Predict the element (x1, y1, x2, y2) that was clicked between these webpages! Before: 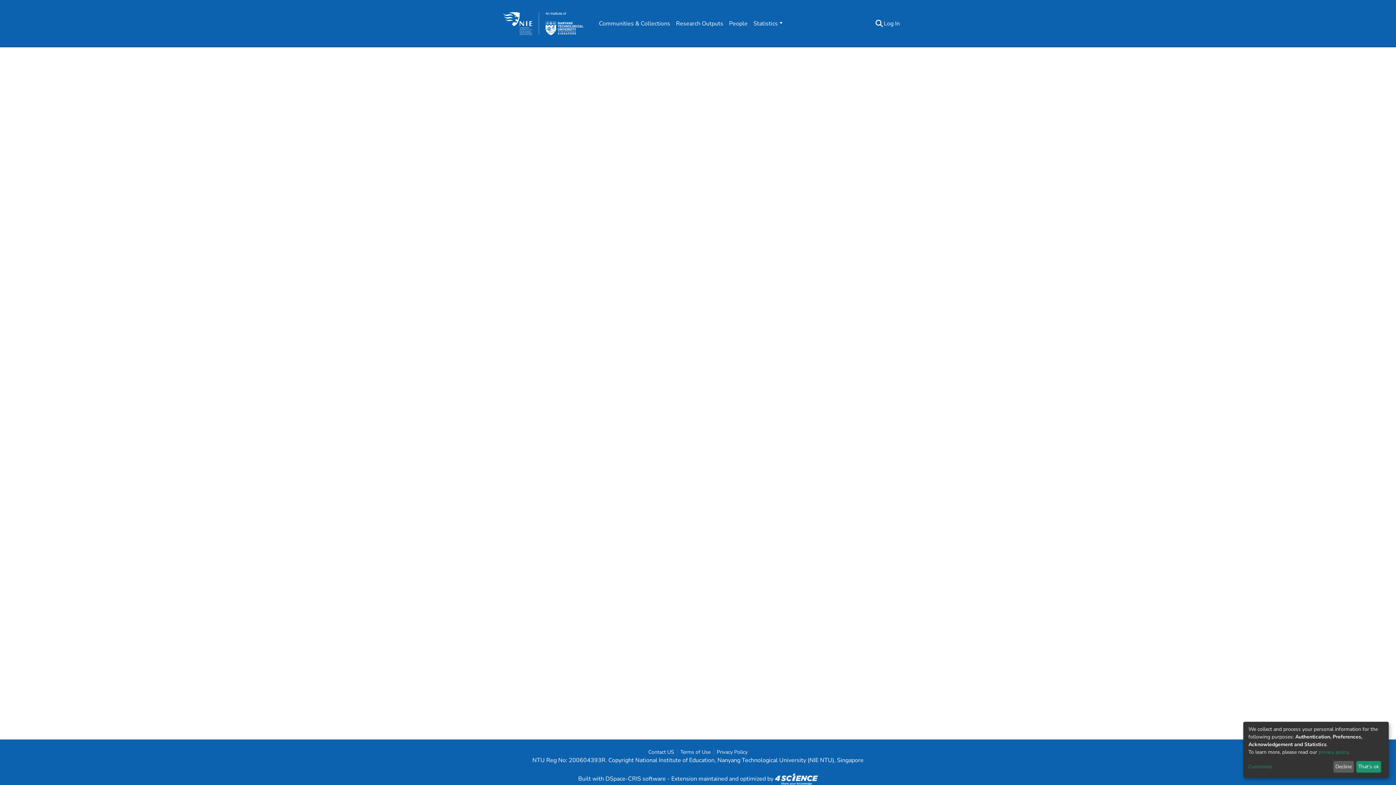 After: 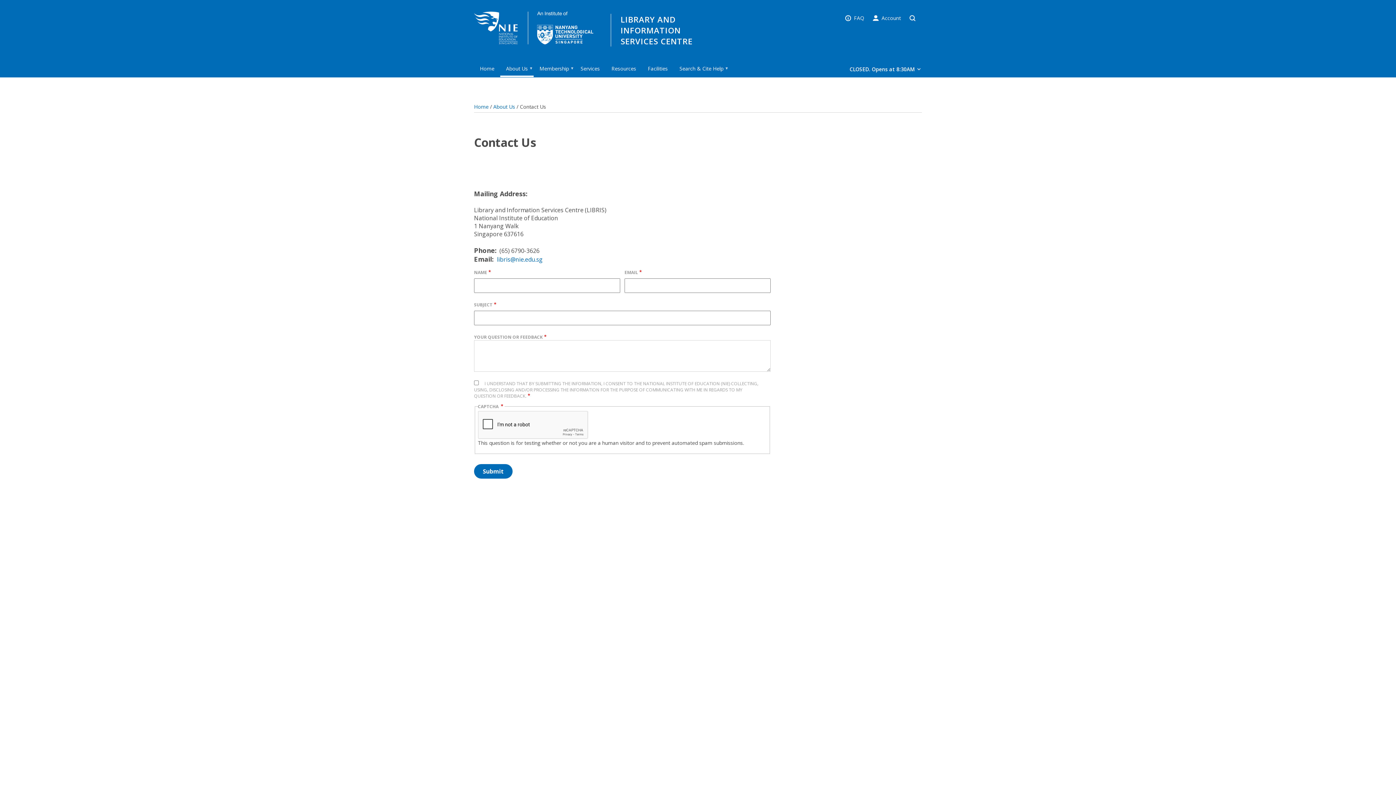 Action: label: Contact US bbox: (645, 748, 677, 756)